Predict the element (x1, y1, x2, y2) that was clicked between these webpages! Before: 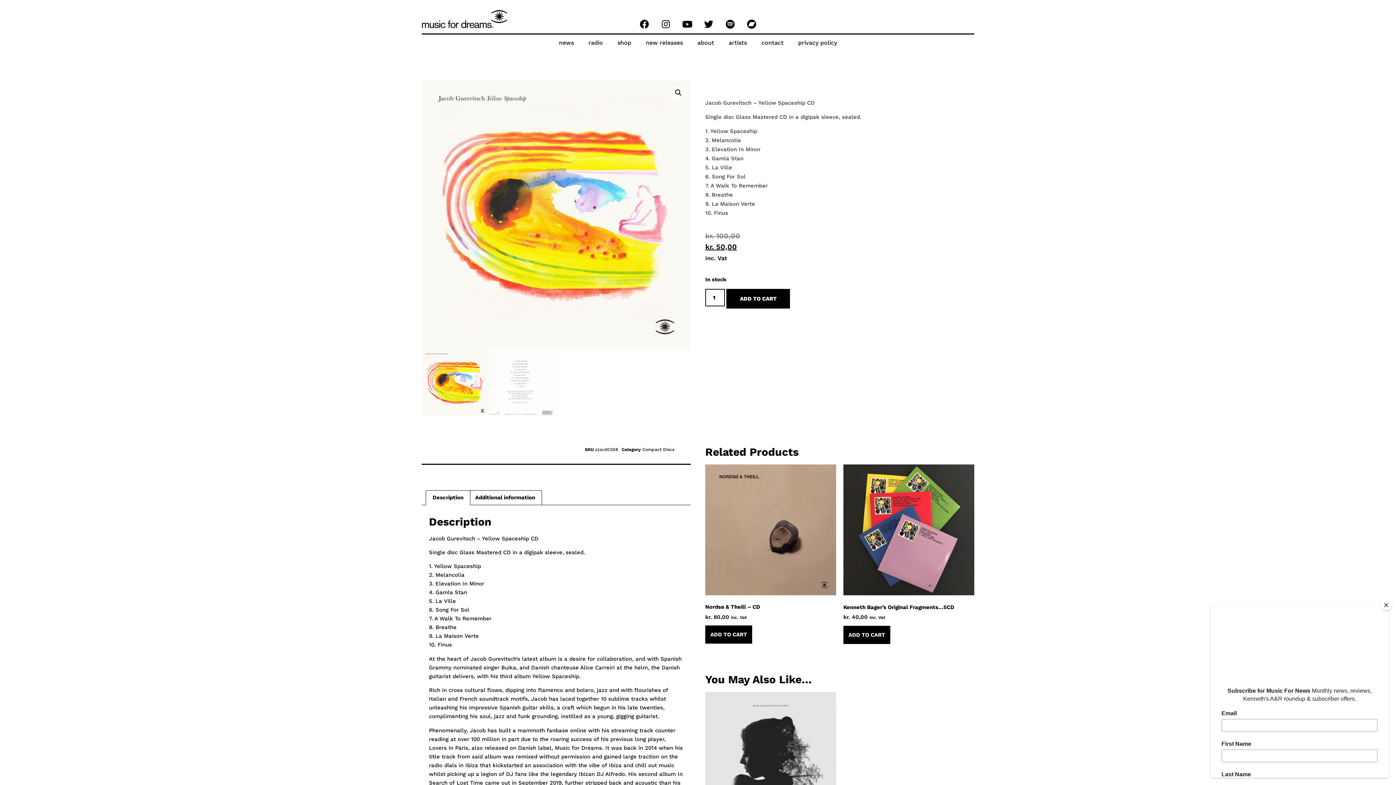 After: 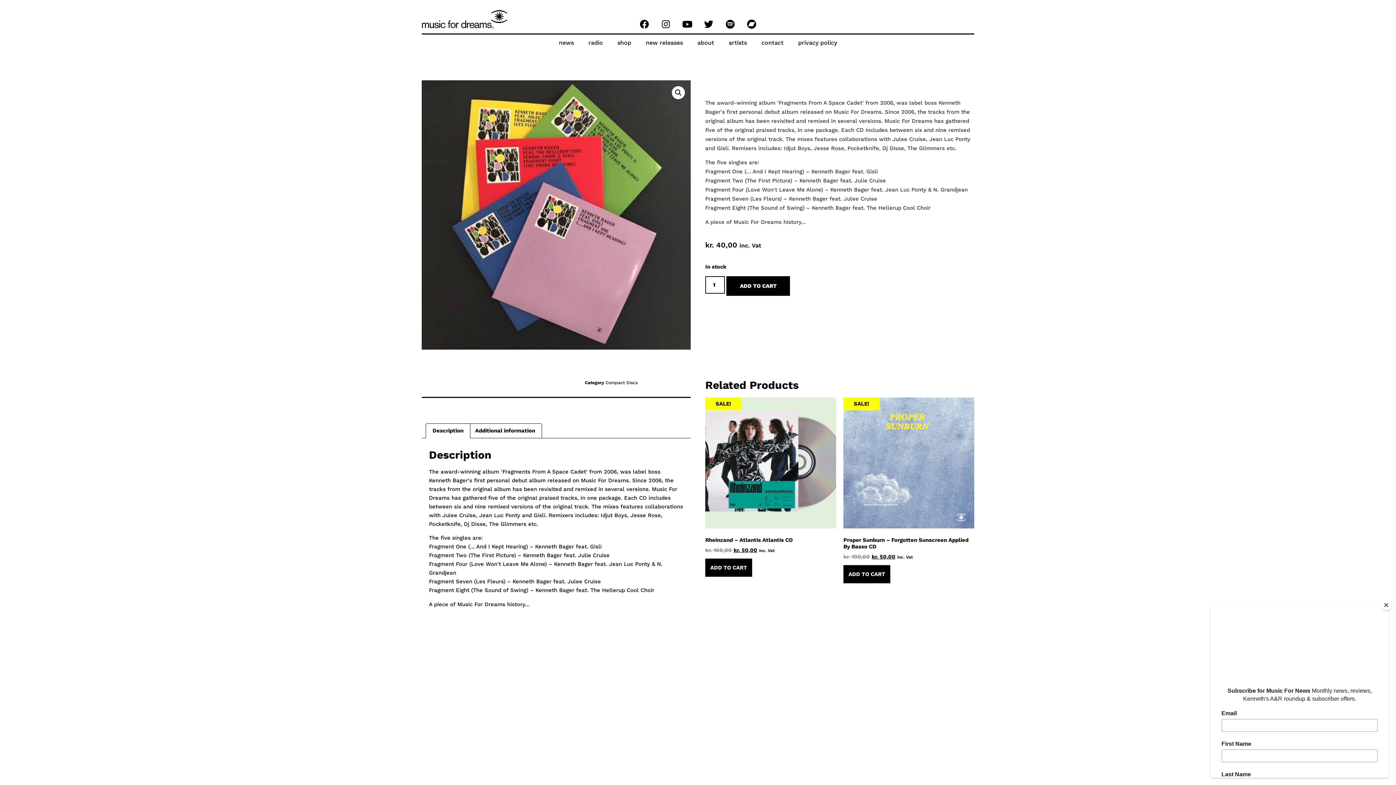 Action: bbox: (843, 464, 974, 621) label: Kenneth Bager’s Original Fragments…5CD
kr. 40,00 inc. Vat